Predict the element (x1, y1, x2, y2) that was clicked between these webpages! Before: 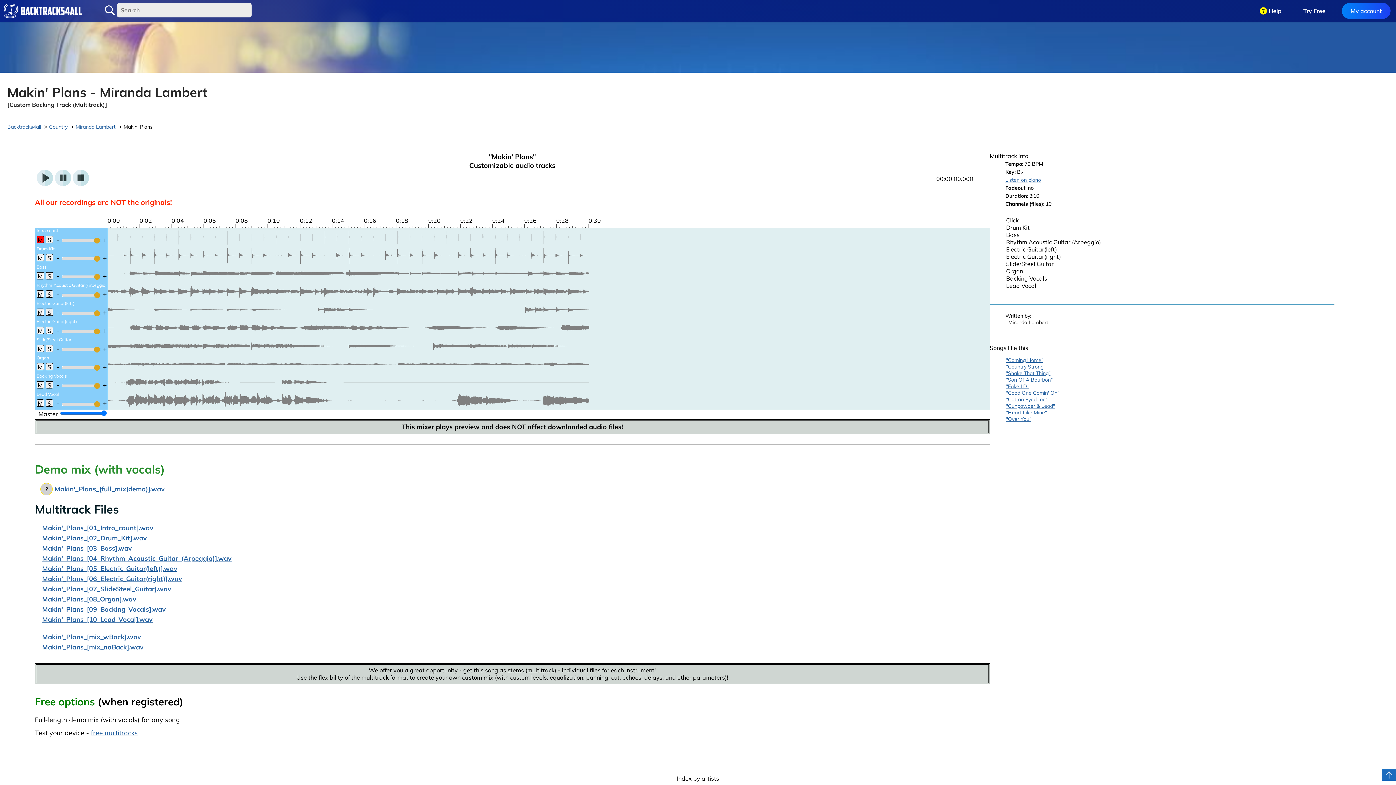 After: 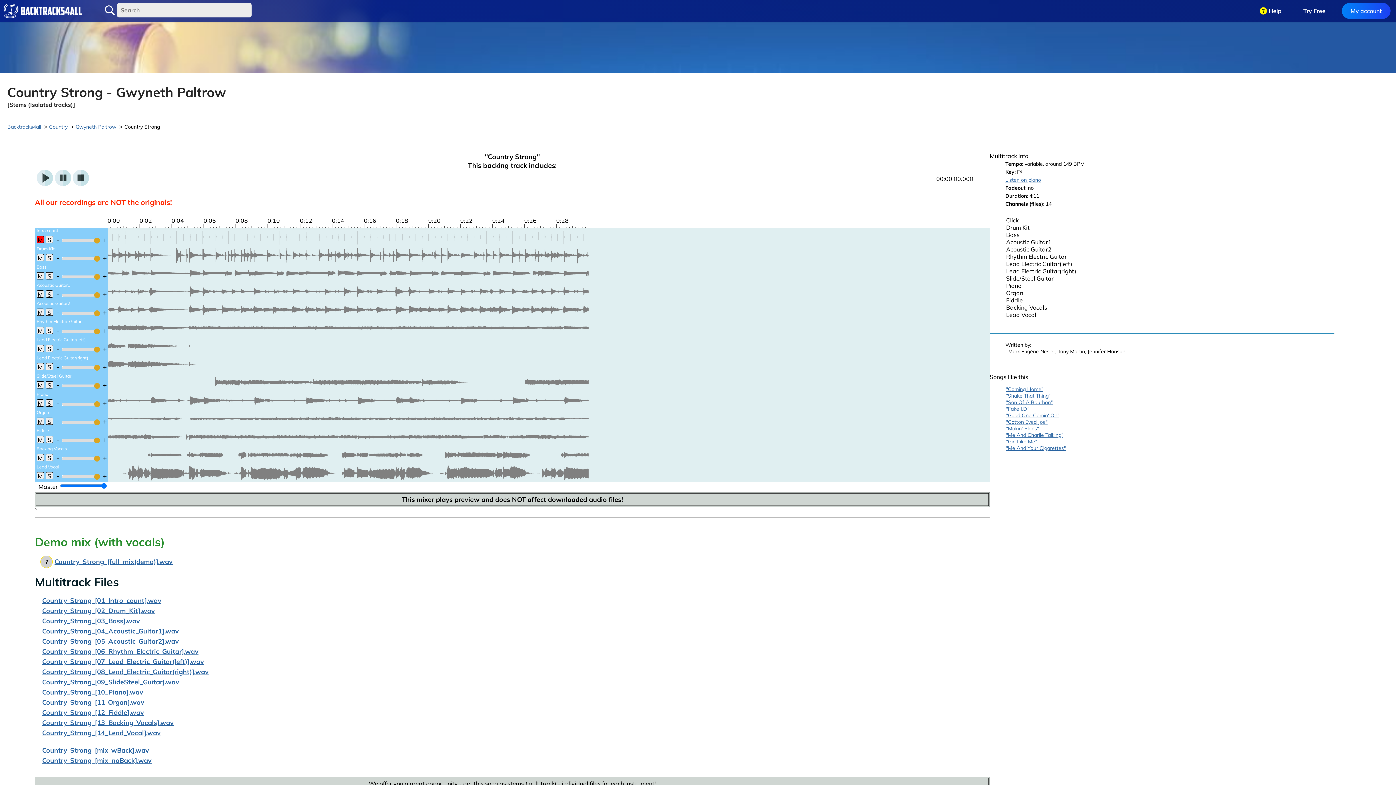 Action: bbox: (1006, 363, 1045, 370) label: "Country Strong"